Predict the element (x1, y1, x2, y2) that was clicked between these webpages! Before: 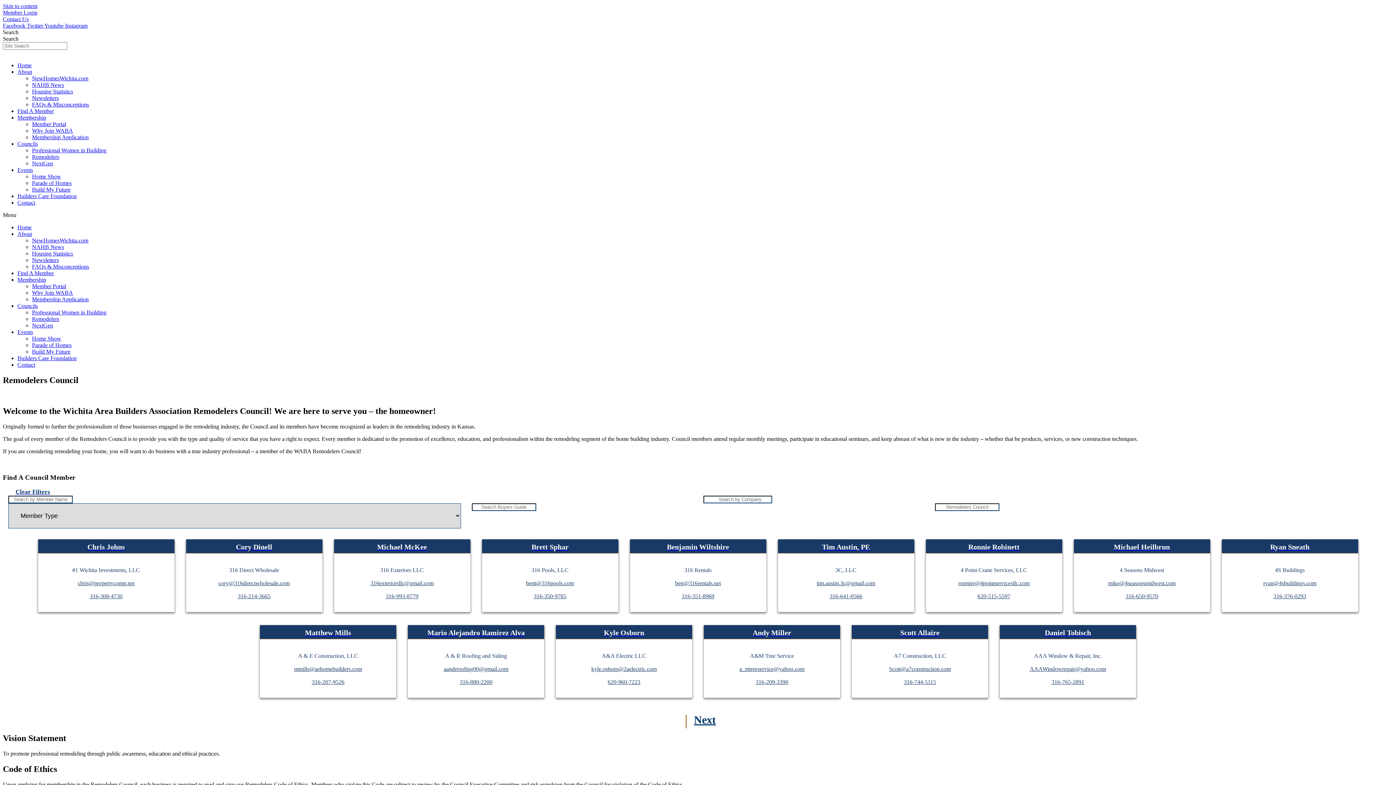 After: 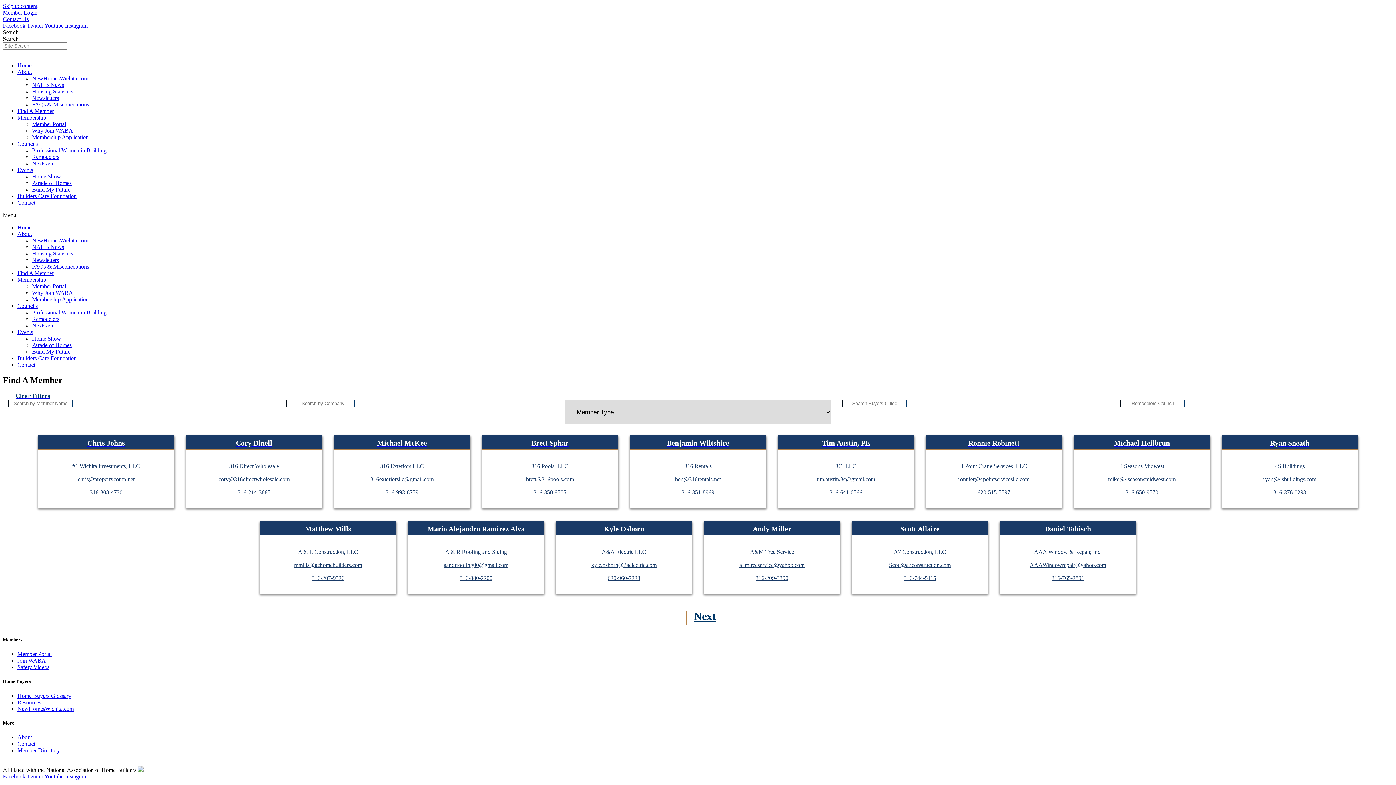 Action: label: Find A Member bbox: (17, 108, 53, 114)